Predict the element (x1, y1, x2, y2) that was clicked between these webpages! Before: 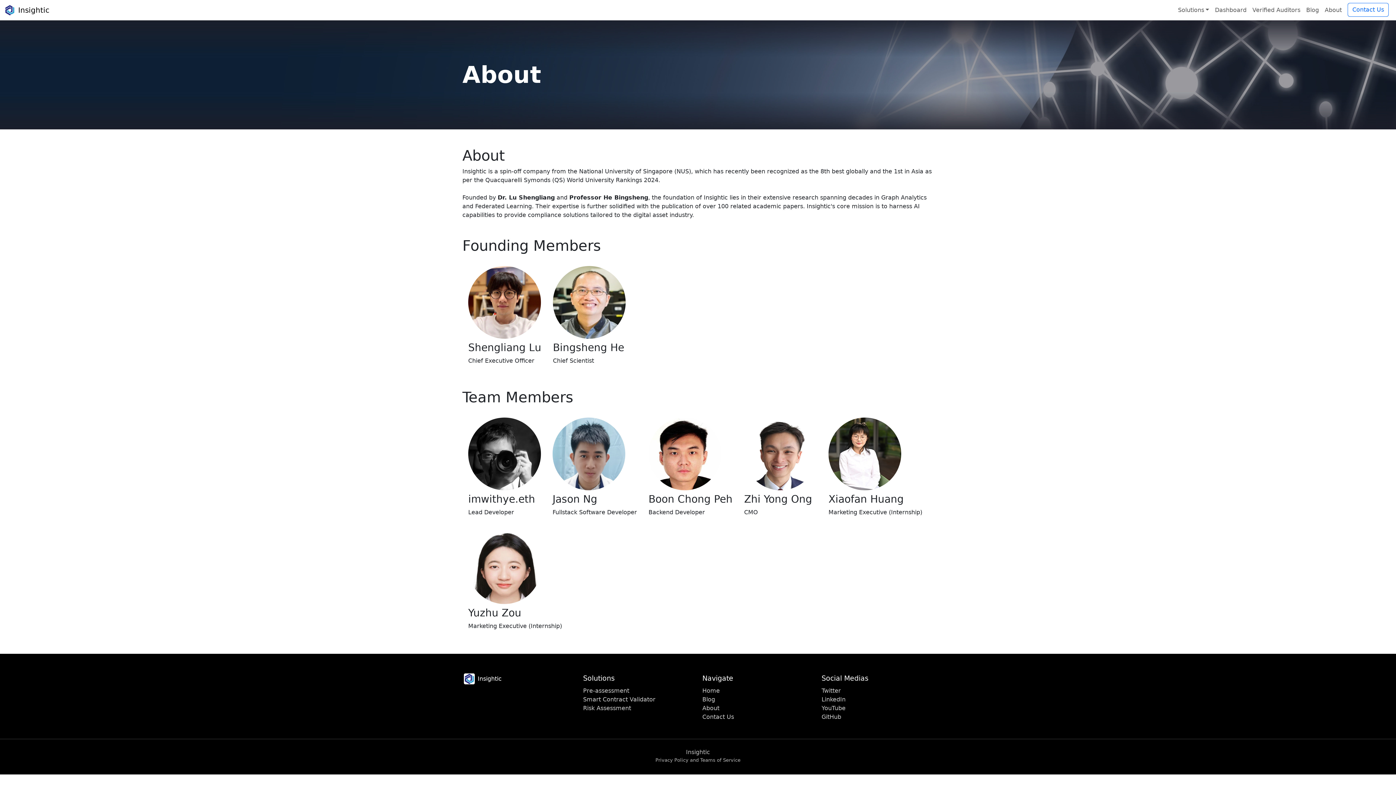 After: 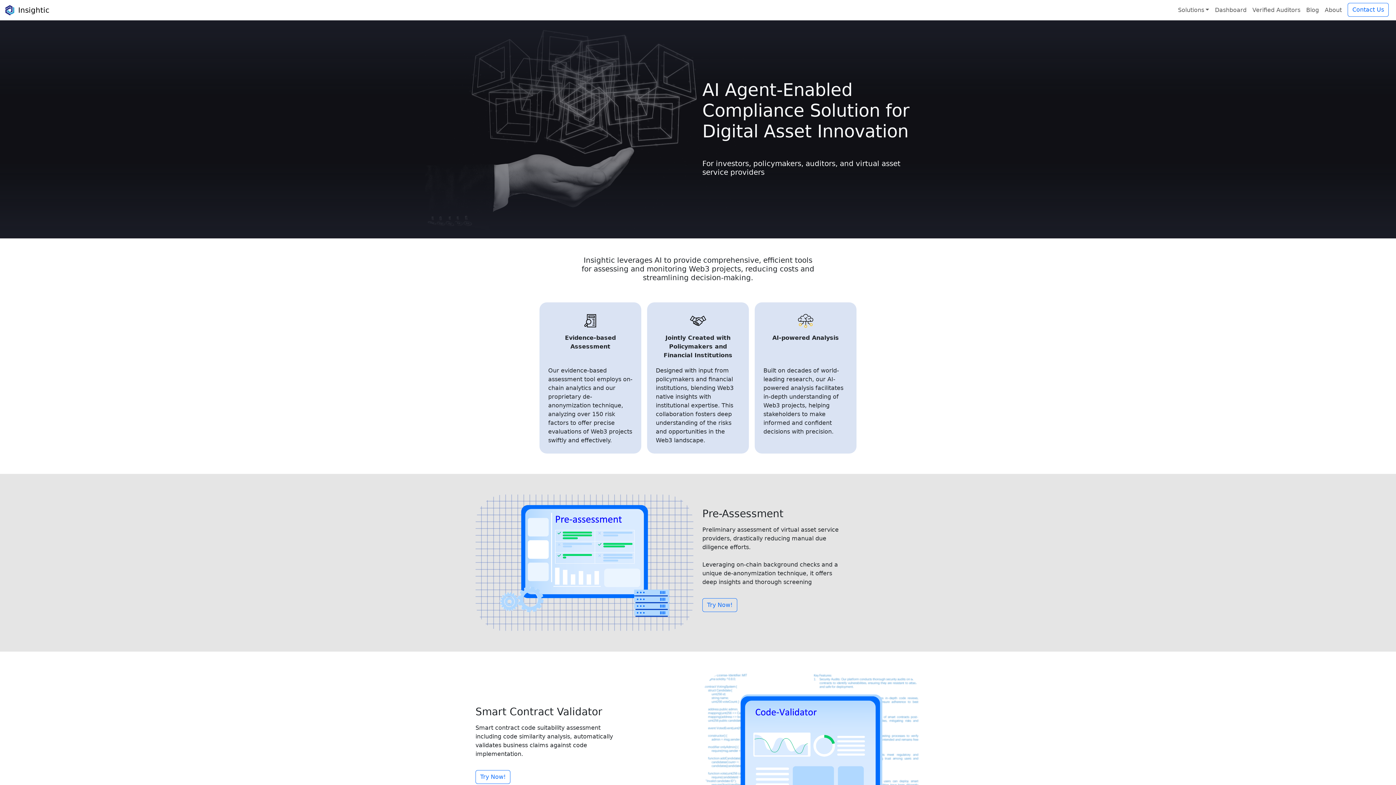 Action: bbox: (702, 687, 720, 694) label: Home